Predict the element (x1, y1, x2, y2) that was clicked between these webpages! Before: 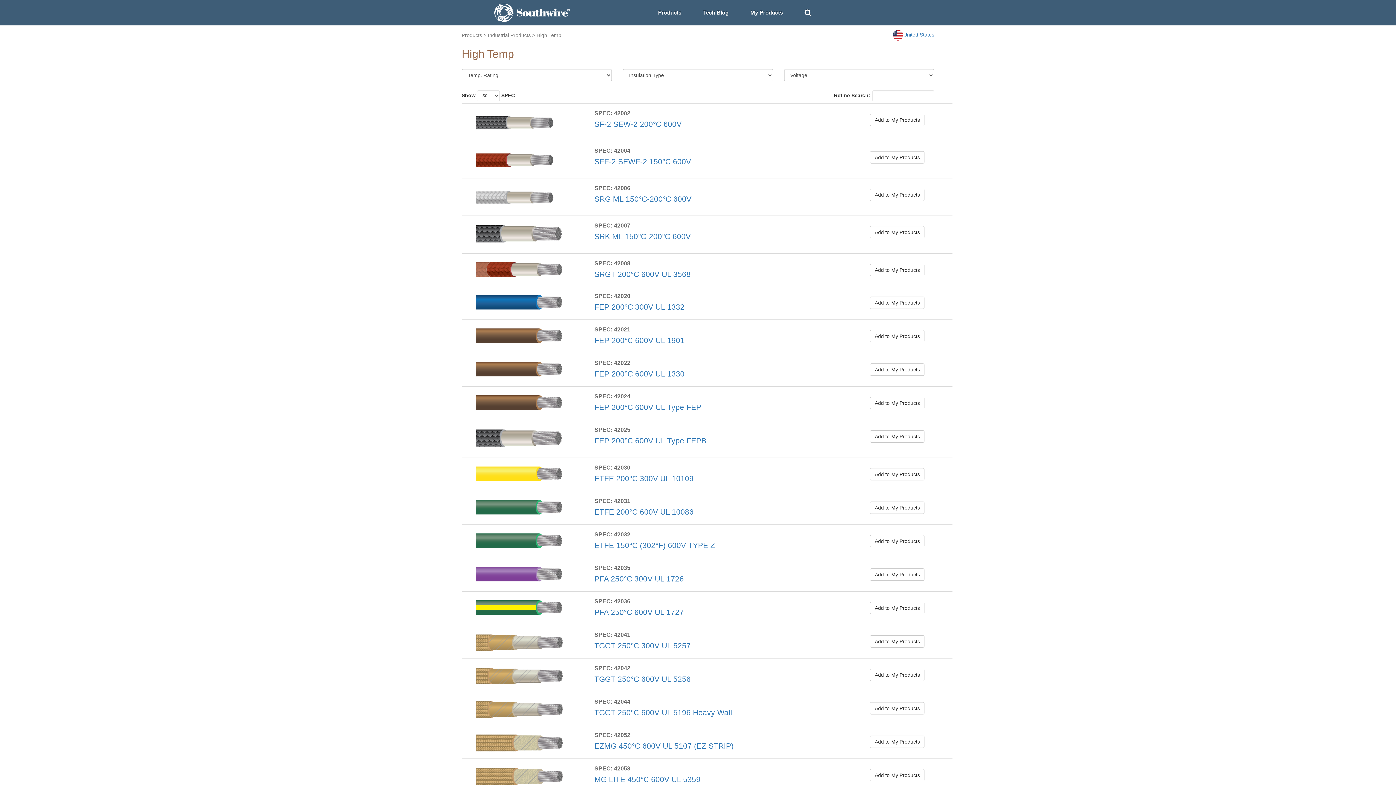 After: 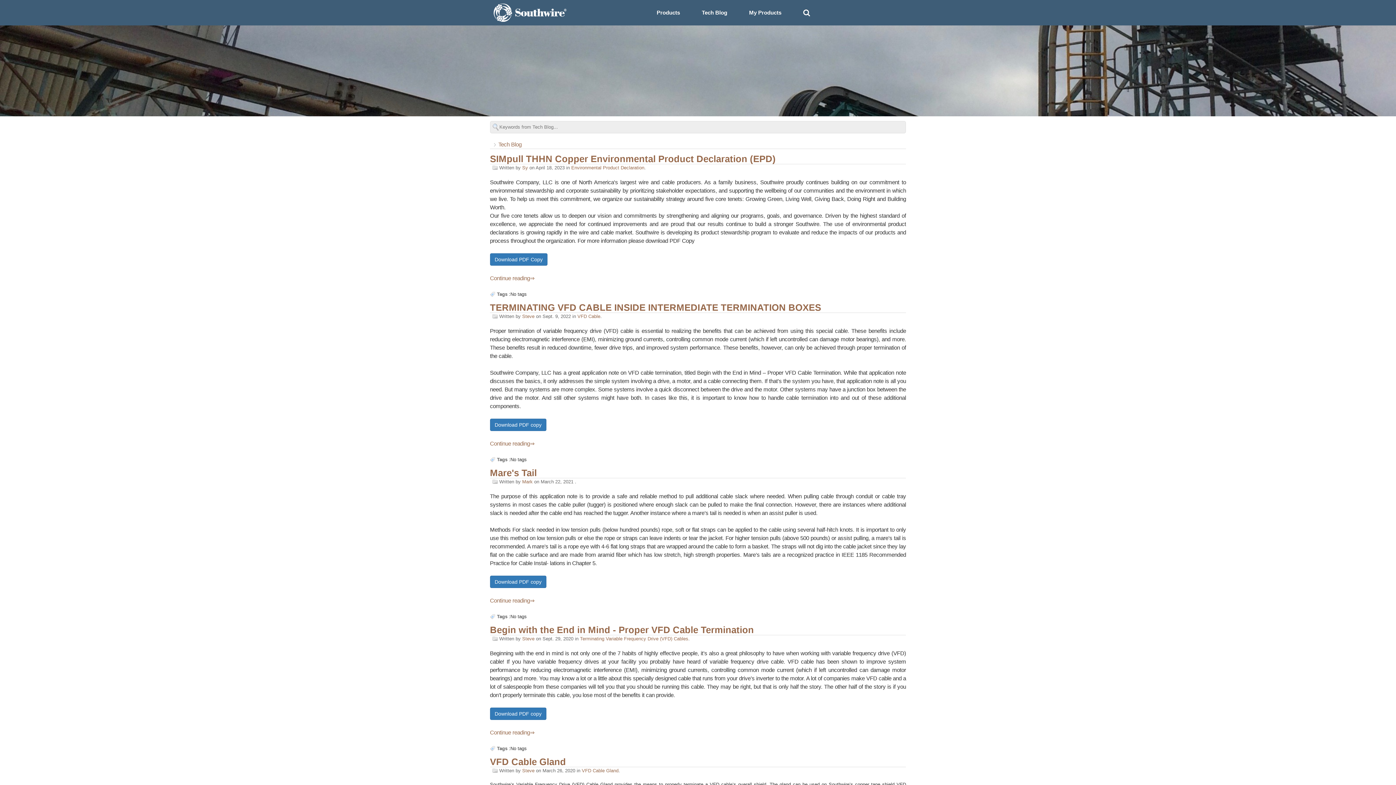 Action: label: Tech Blog bbox: (692, 3, 739, 21)